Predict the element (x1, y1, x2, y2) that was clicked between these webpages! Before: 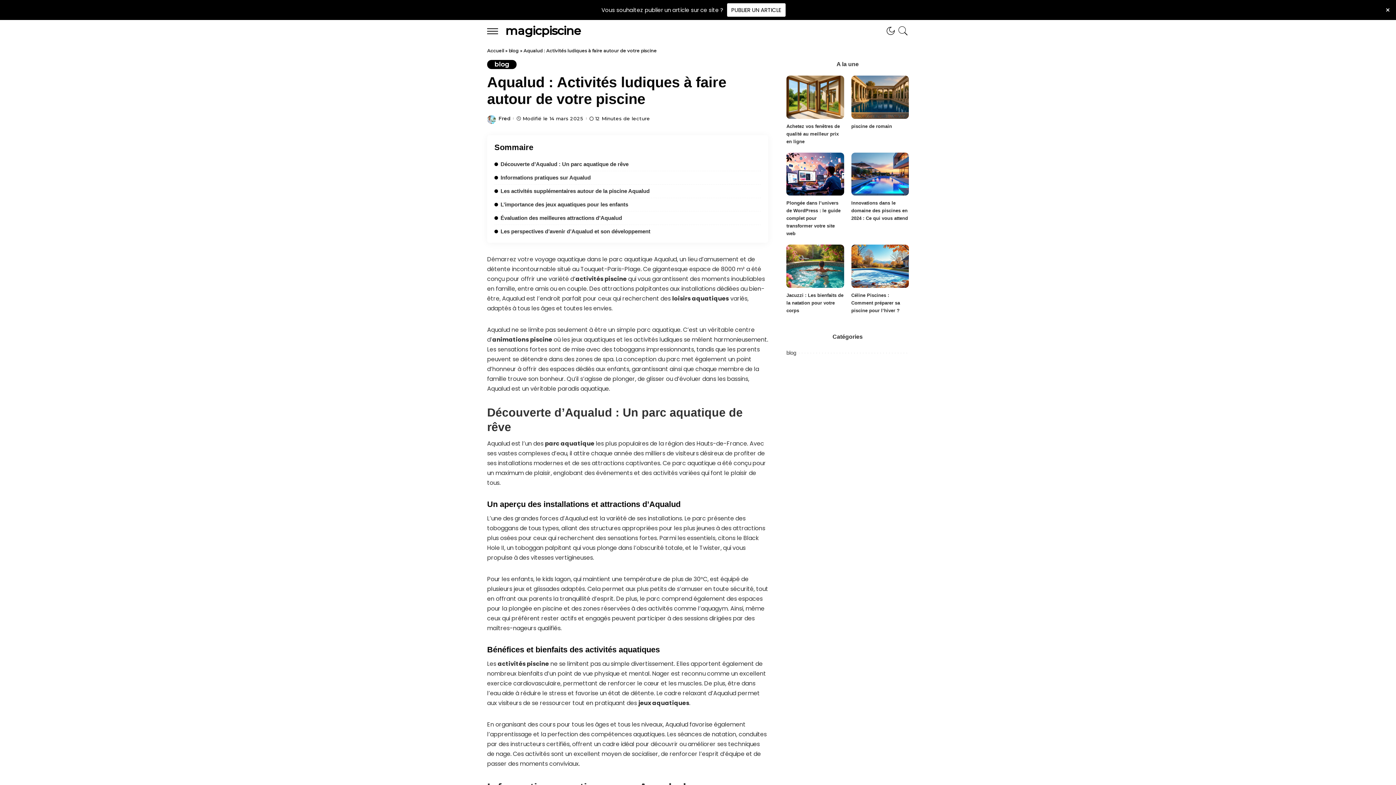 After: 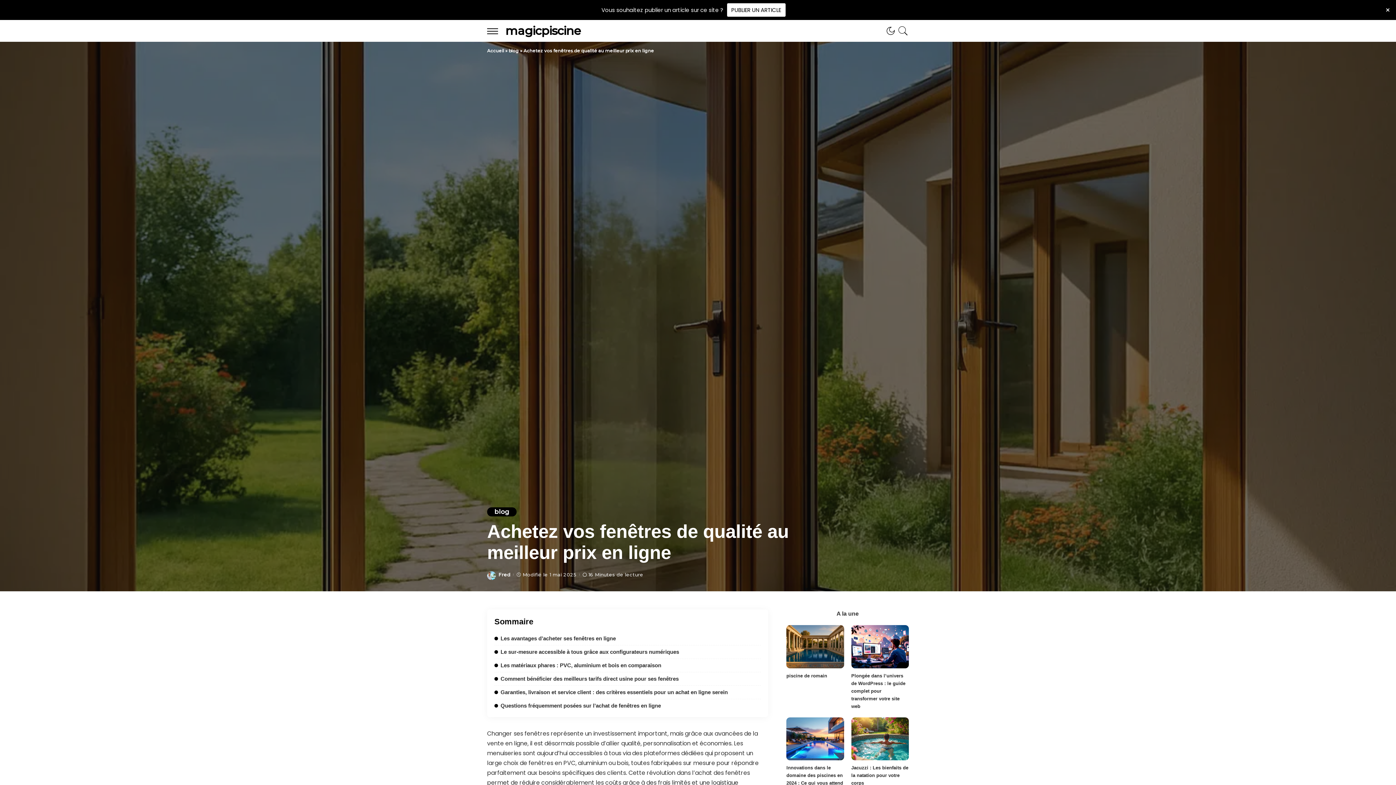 Action: label: Achetez vos fenêtres de qualité au meilleur prix en ligne bbox: (786, 123, 840, 144)